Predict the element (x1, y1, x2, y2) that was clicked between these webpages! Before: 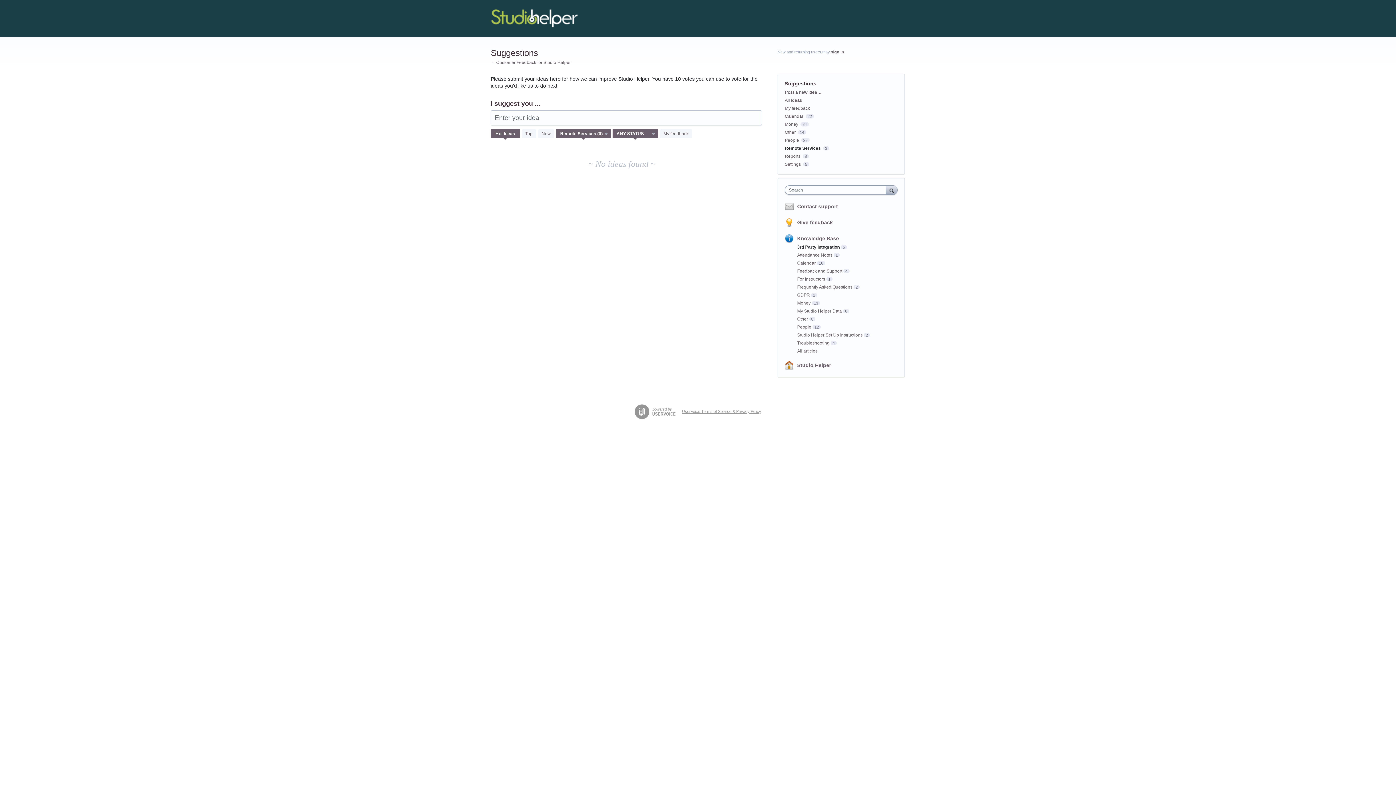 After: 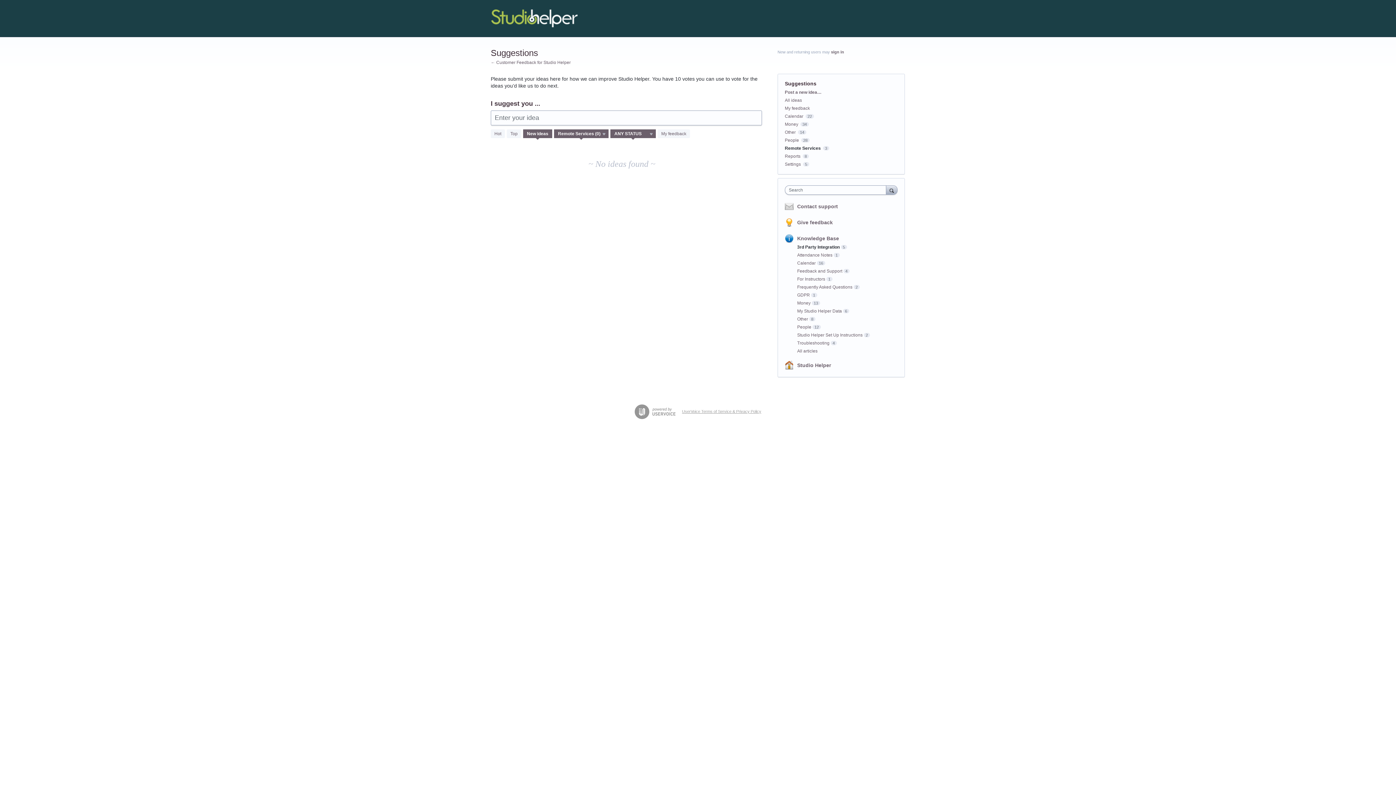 Action: label: New bbox: (538, 129, 554, 138)